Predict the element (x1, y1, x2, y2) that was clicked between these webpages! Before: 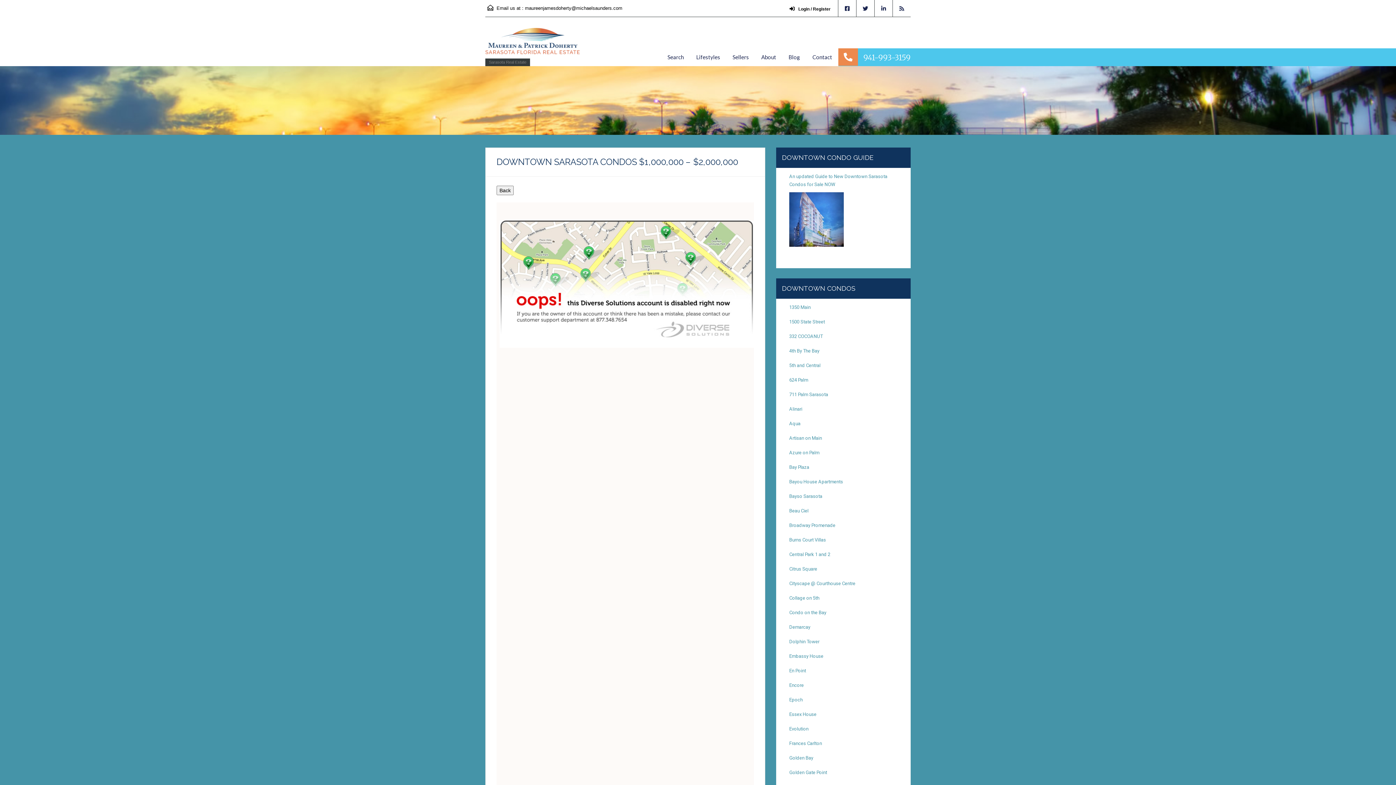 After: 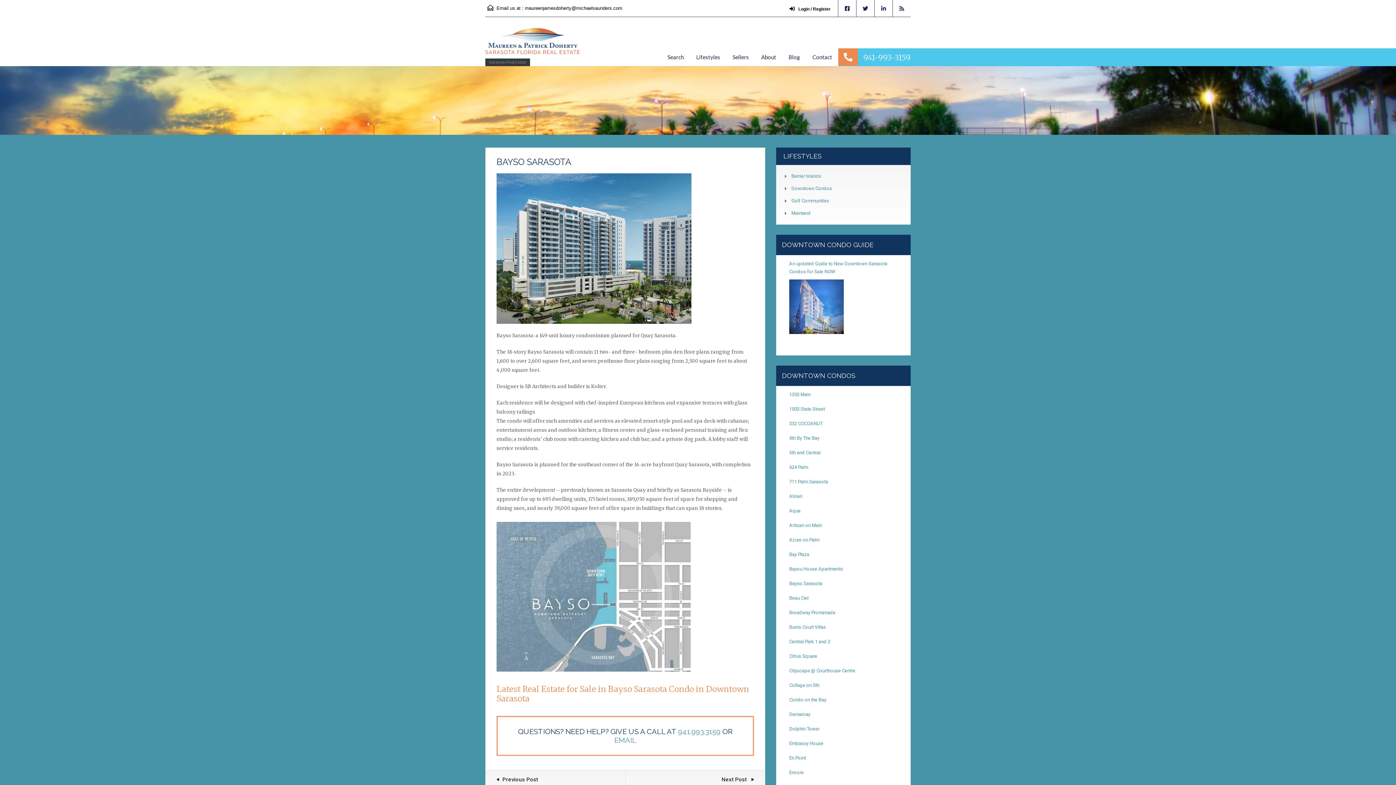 Action: bbox: (789, 492, 904, 500) label: Bayso Sarasota